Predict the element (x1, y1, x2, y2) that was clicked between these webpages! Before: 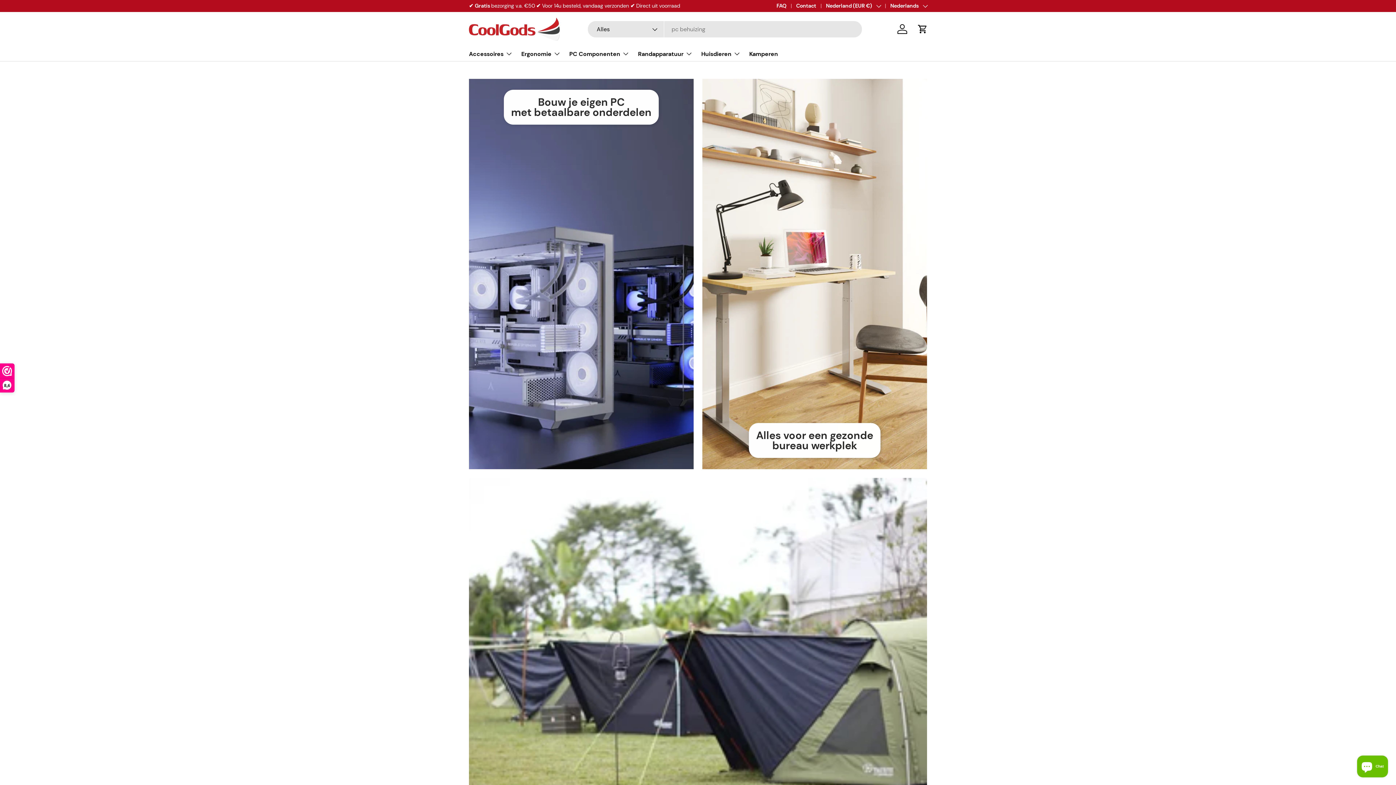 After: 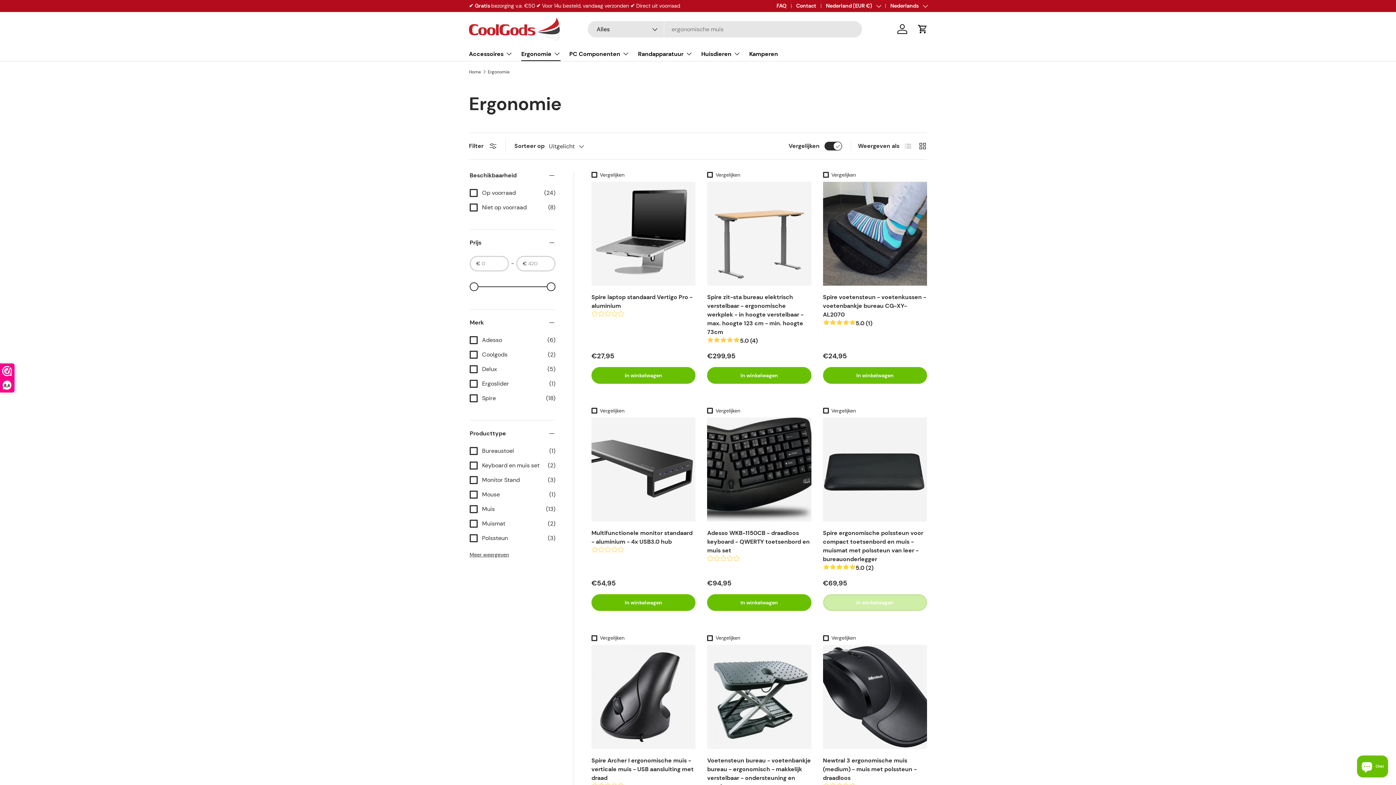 Action: bbox: (702, 78, 927, 469) label: Alles voor een gezonde
bureau werkplek